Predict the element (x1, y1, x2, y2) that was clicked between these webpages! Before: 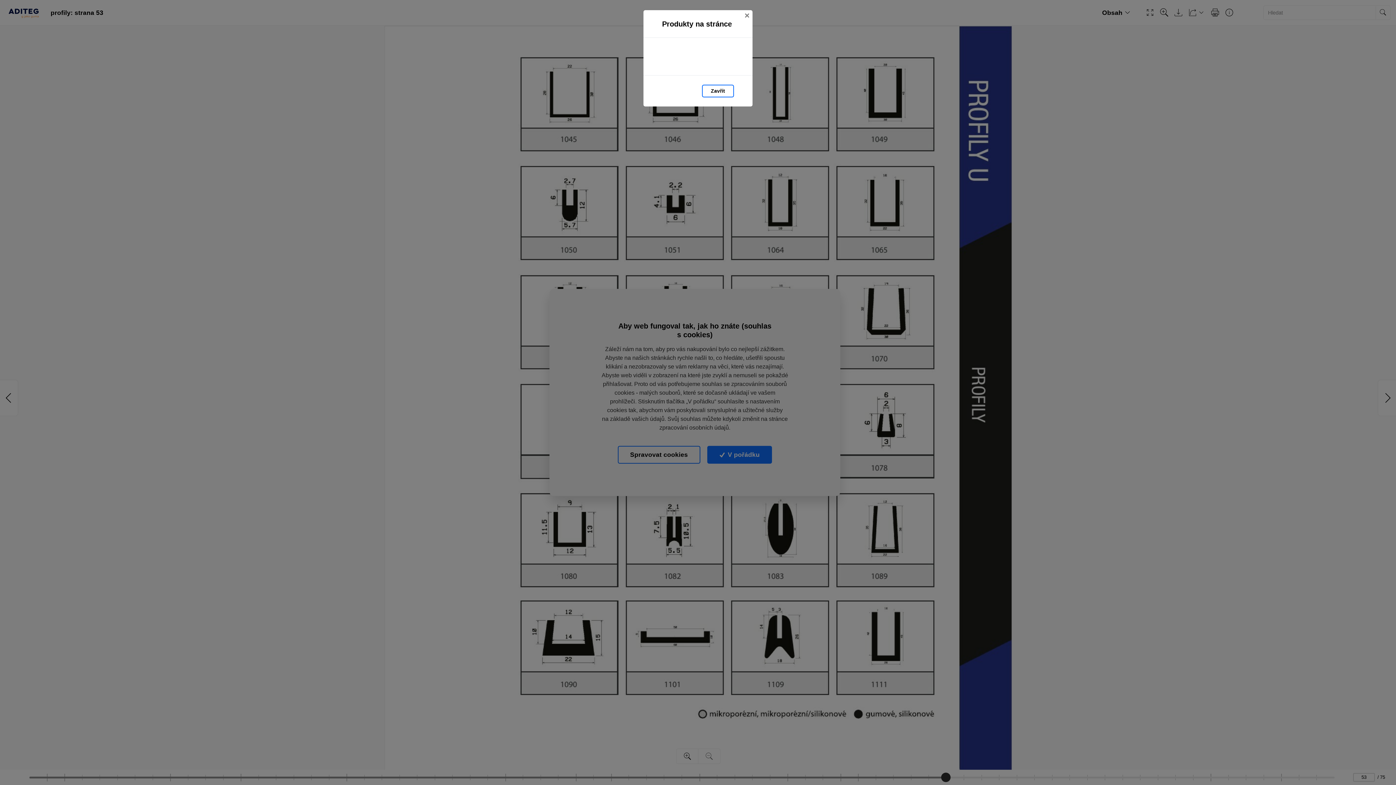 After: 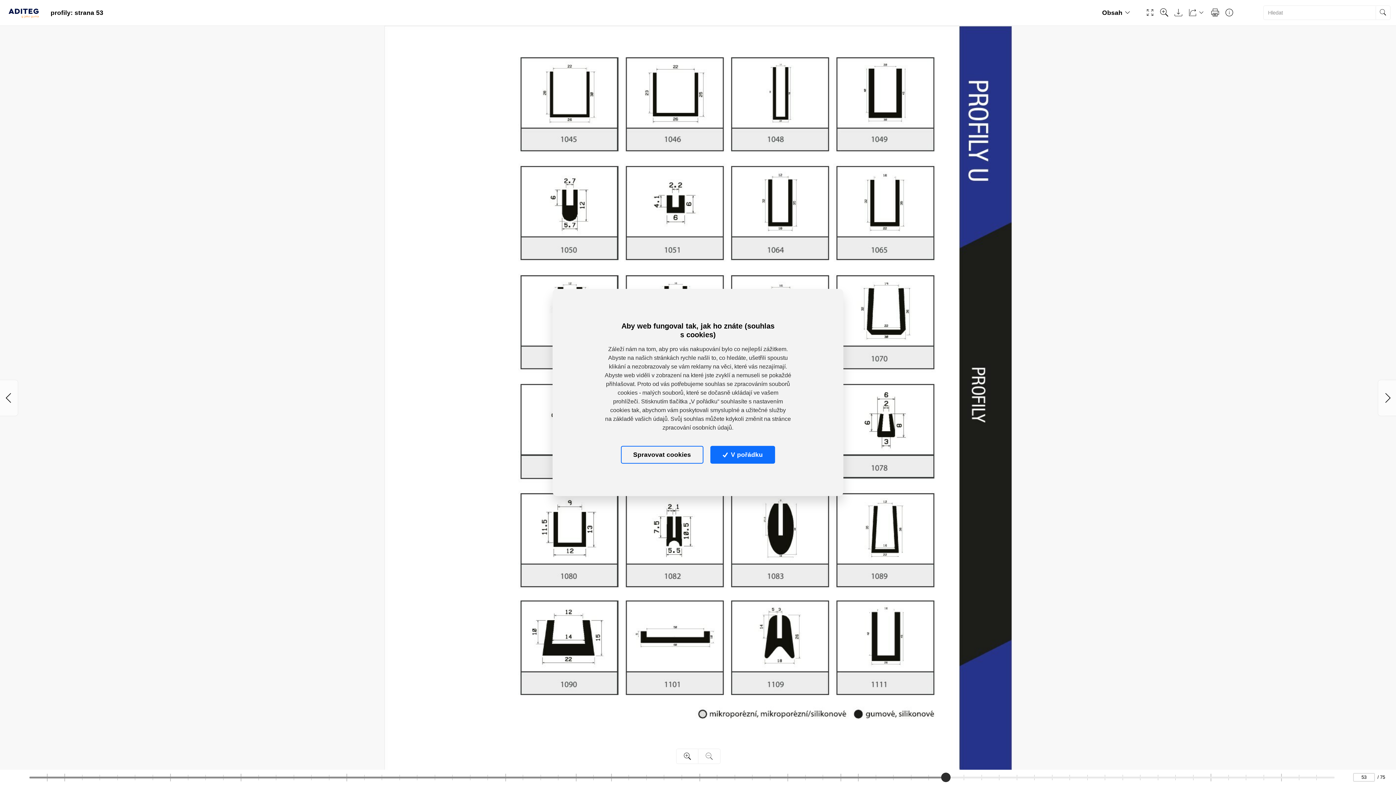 Action: bbox: (741, 10, 752, 21) label: Zavřít